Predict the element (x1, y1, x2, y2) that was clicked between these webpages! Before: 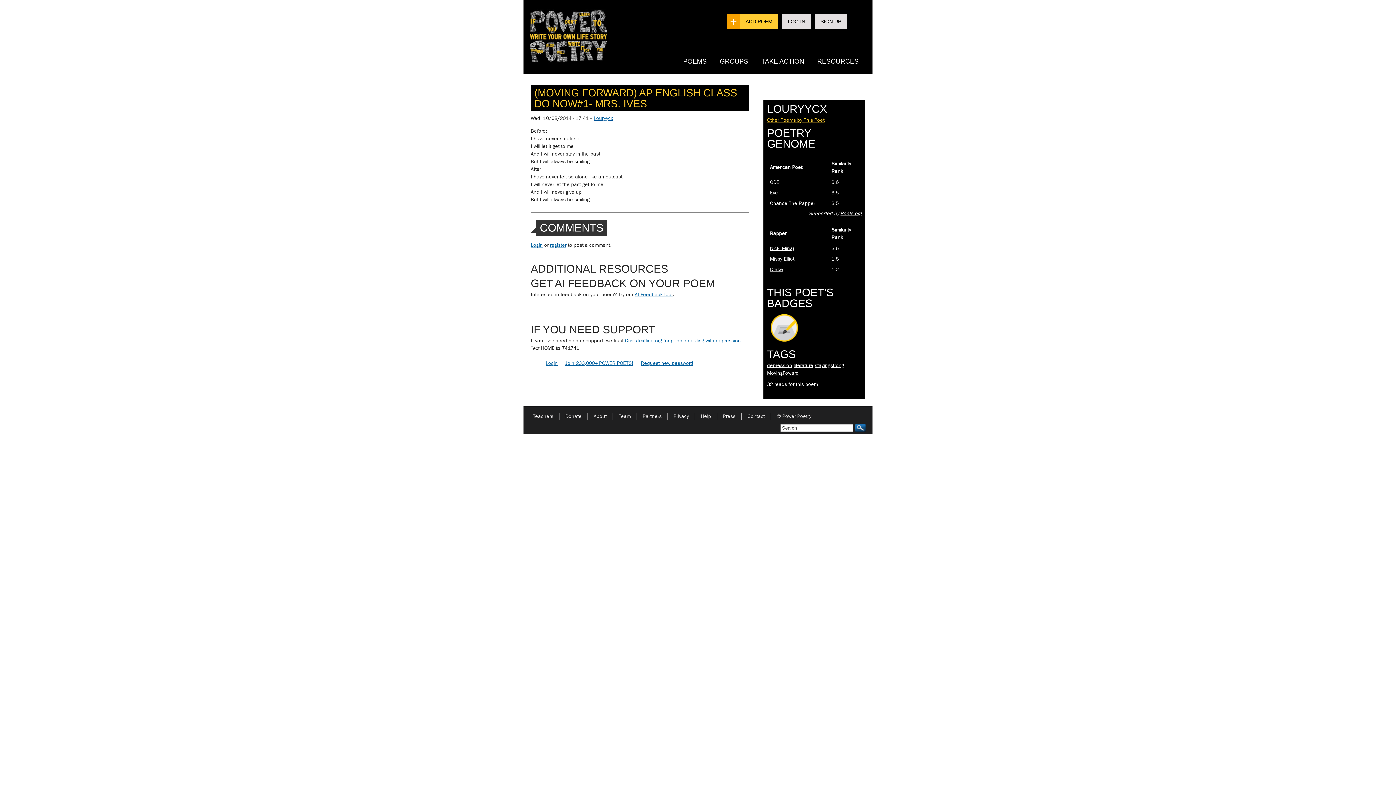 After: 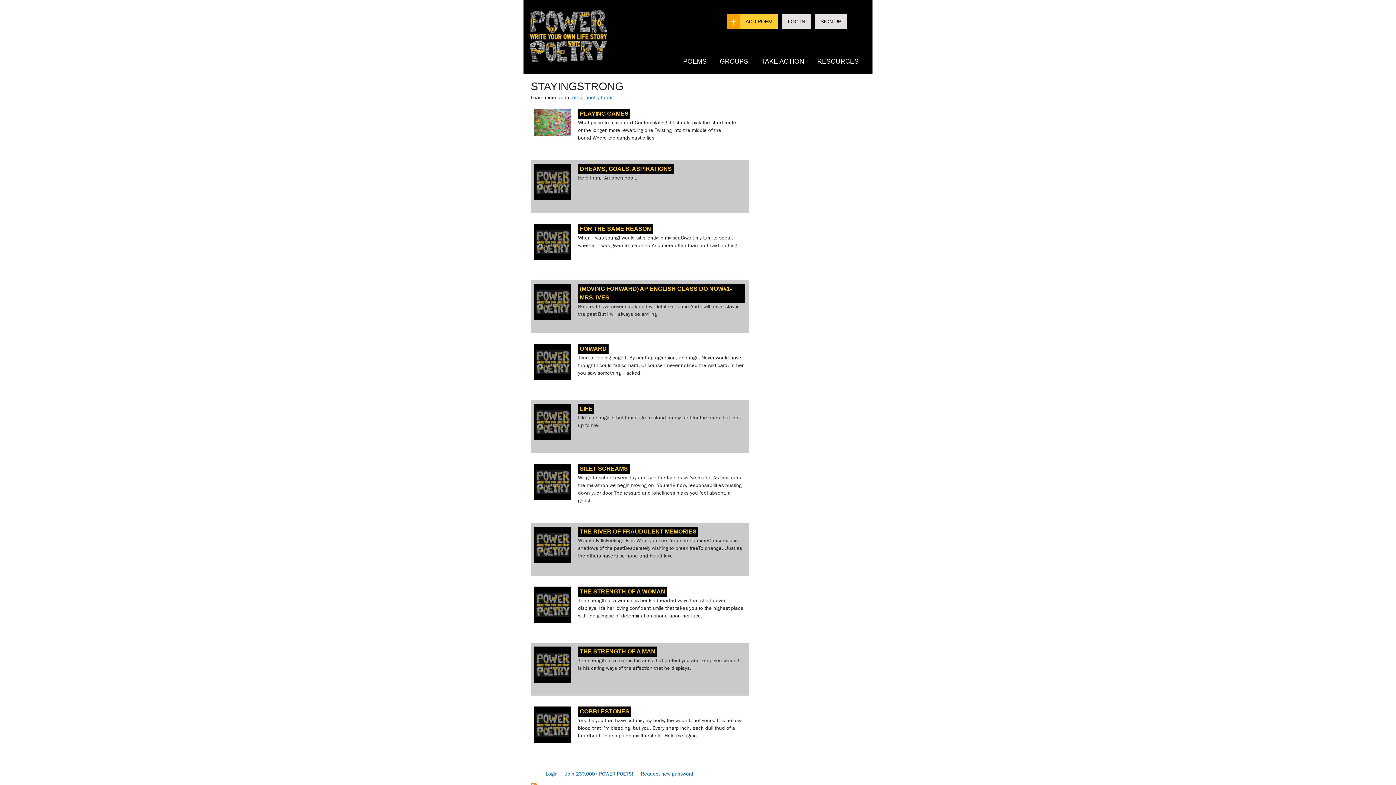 Action: label: stayingstrong bbox: (814, 362, 844, 368)